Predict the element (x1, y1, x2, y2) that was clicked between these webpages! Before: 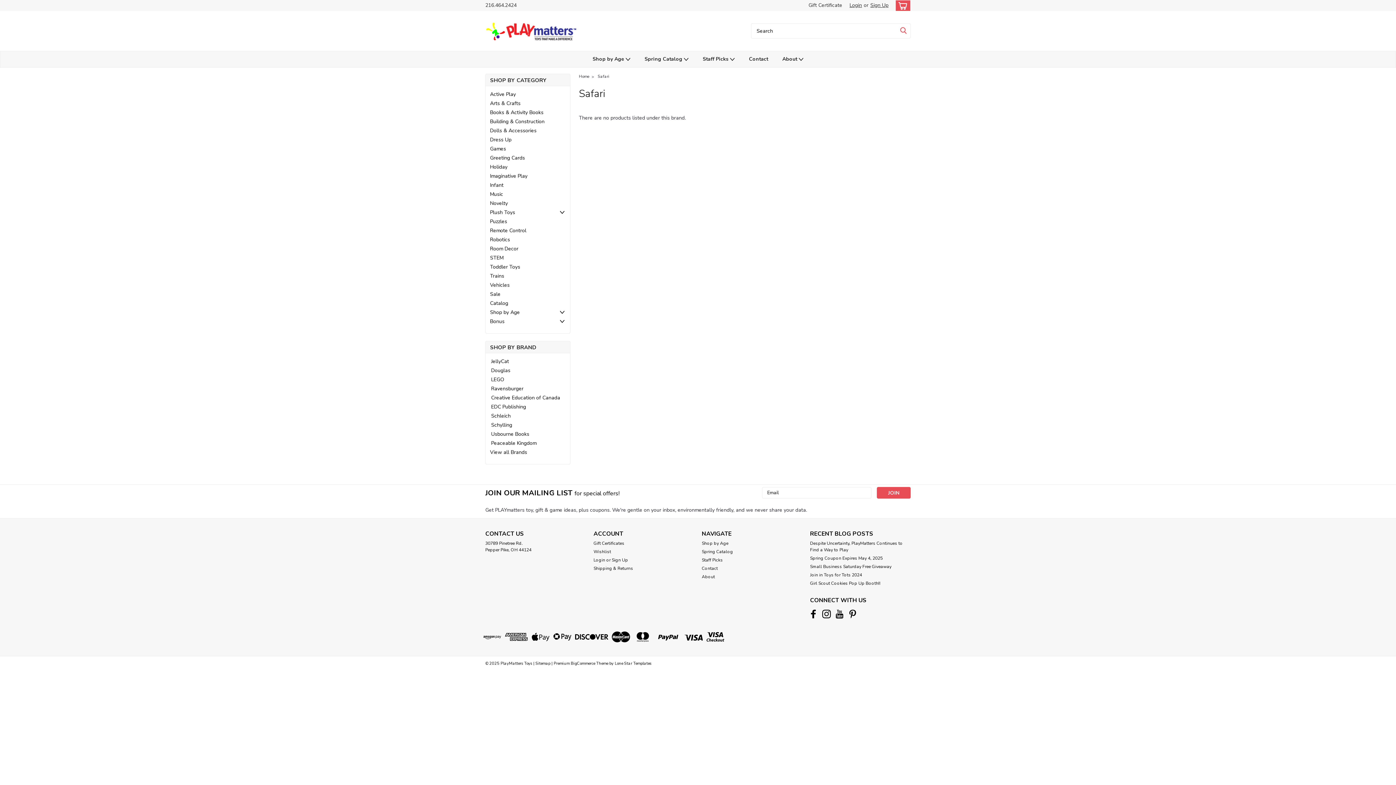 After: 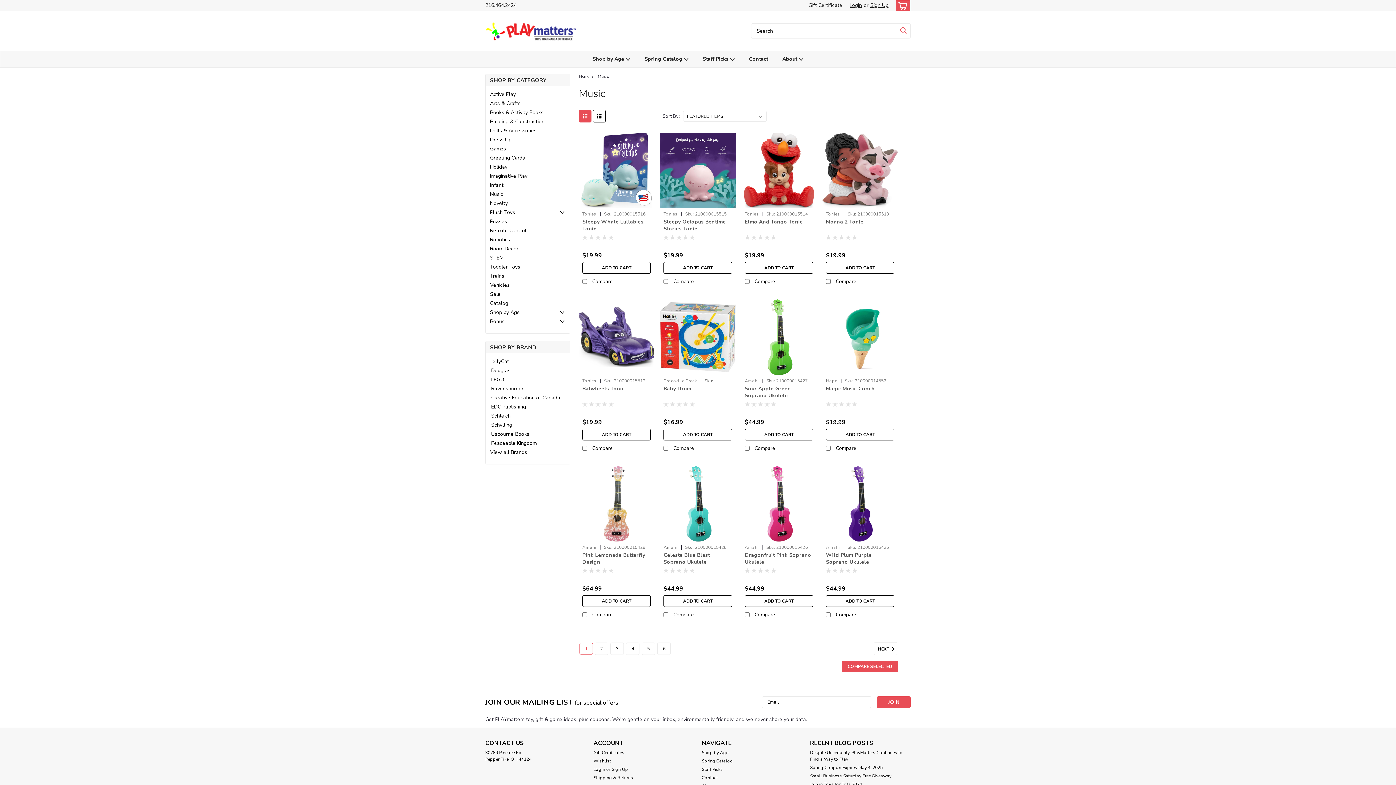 Action: bbox: (485, 189, 557, 198) label: Music